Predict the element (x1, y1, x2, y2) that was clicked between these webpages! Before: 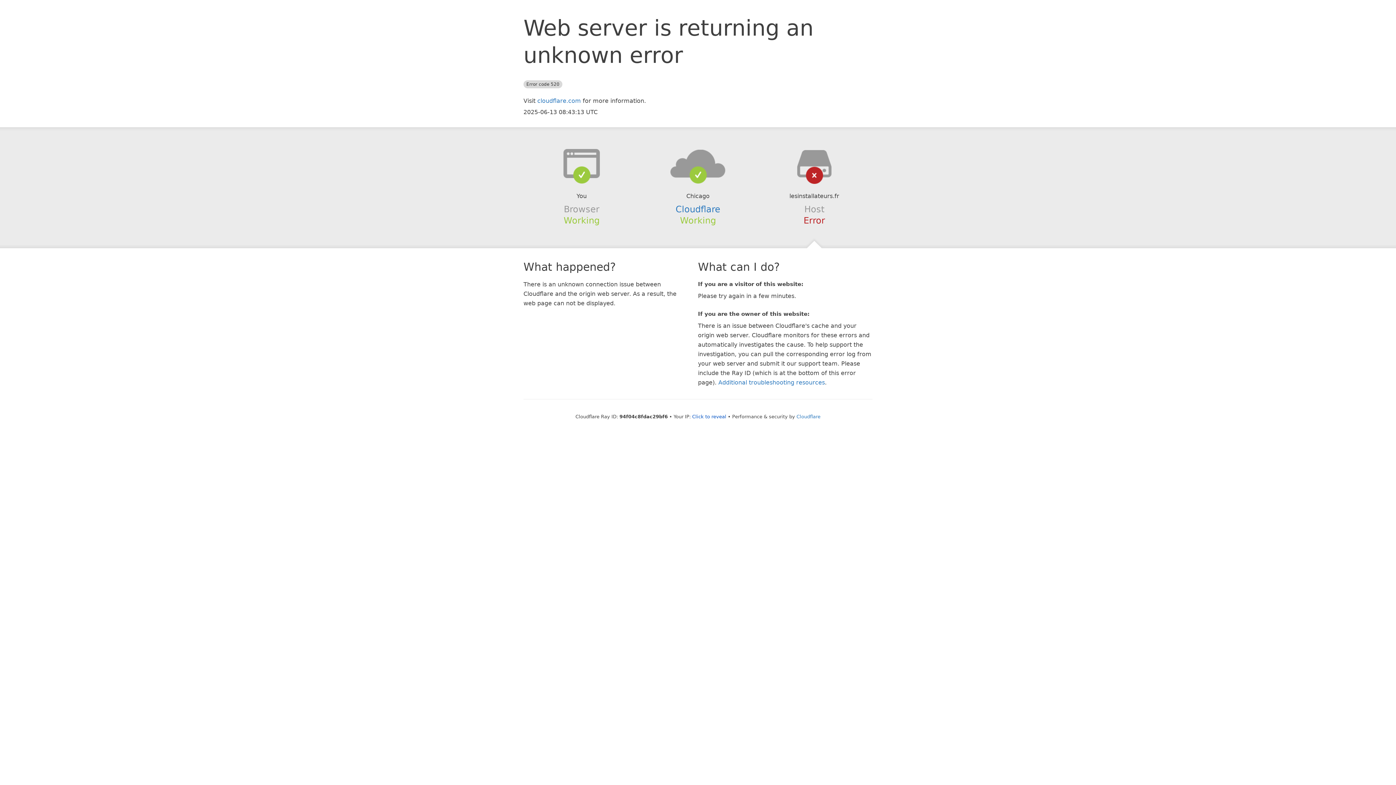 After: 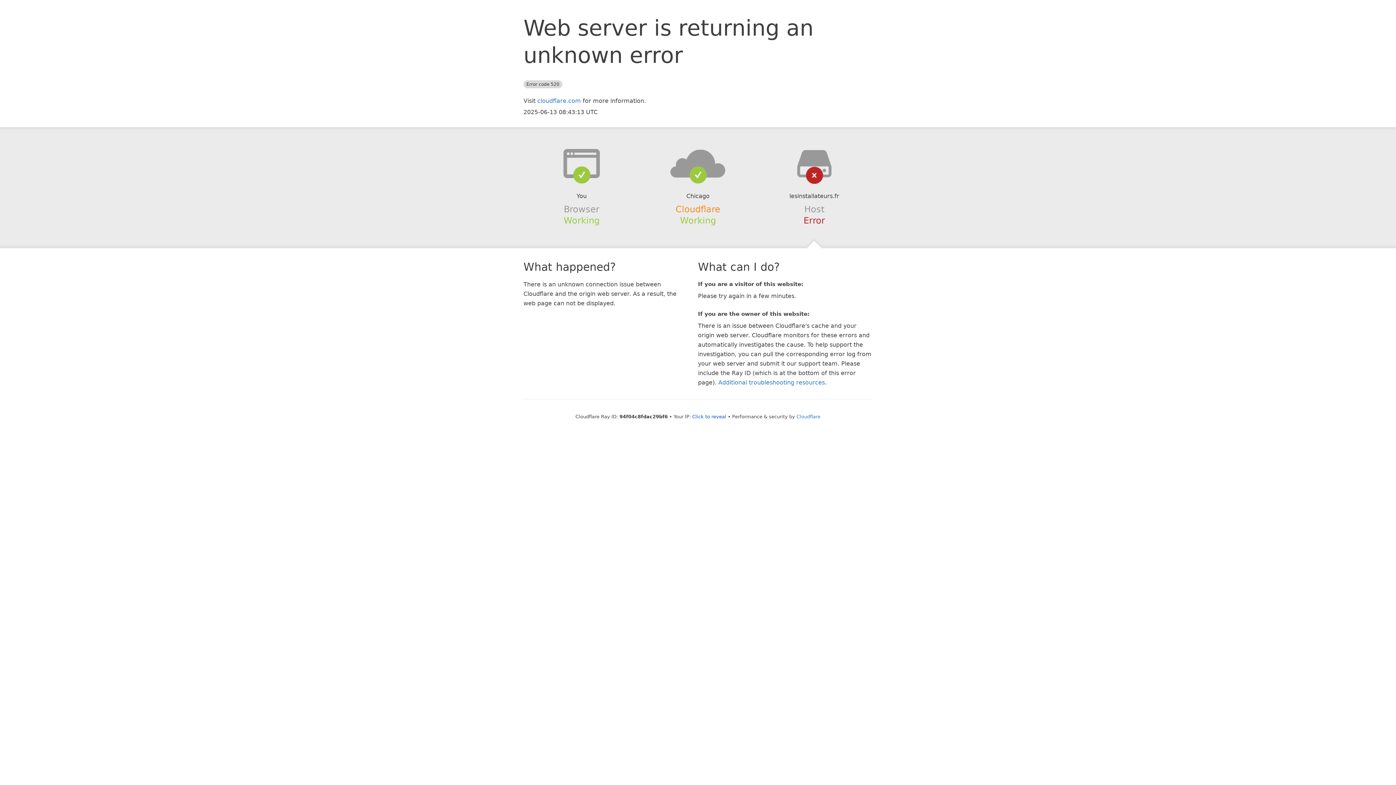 Action: label: Cloudflare bbox: (675, 204, 720, 214)